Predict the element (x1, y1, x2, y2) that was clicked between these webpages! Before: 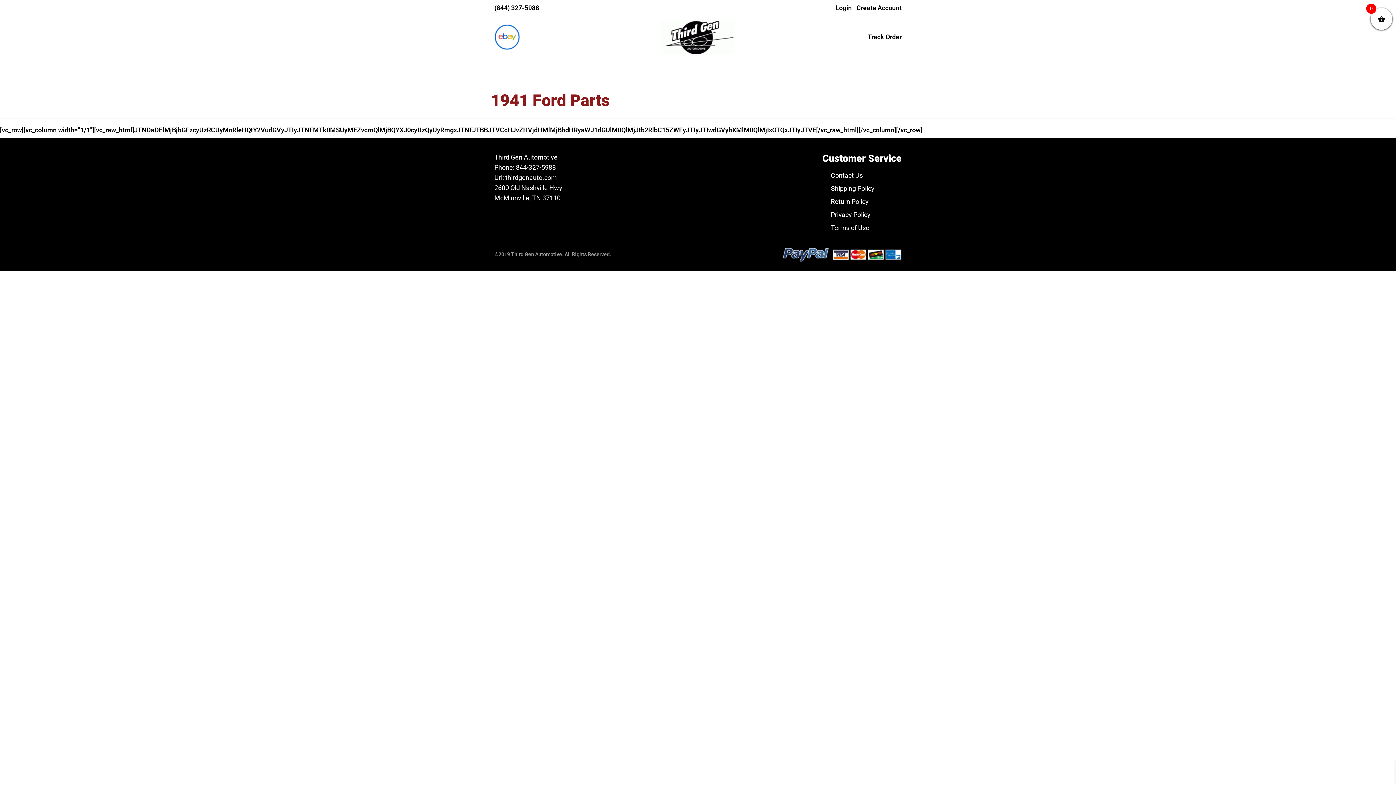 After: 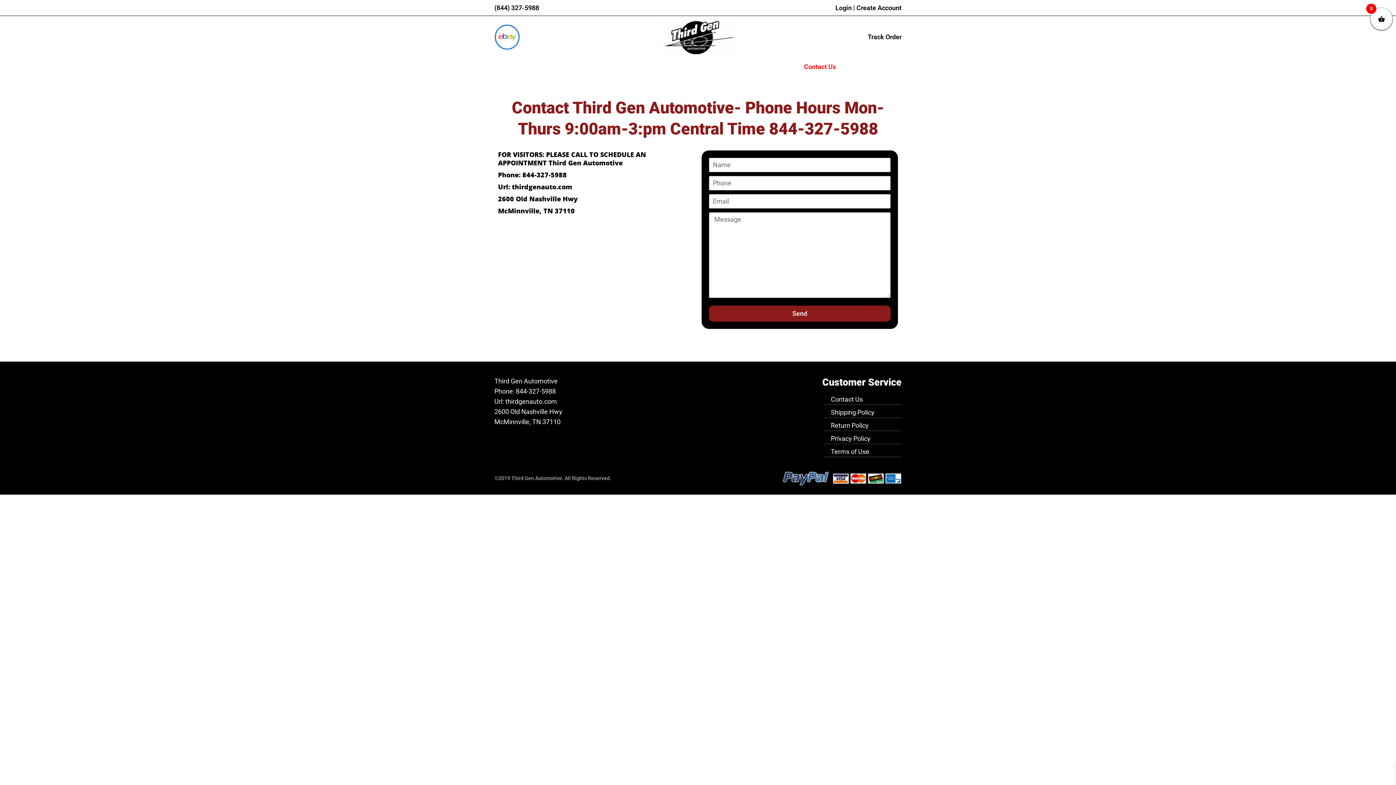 Action: label: Contact Us bbox: (823, 170, 901, 180)